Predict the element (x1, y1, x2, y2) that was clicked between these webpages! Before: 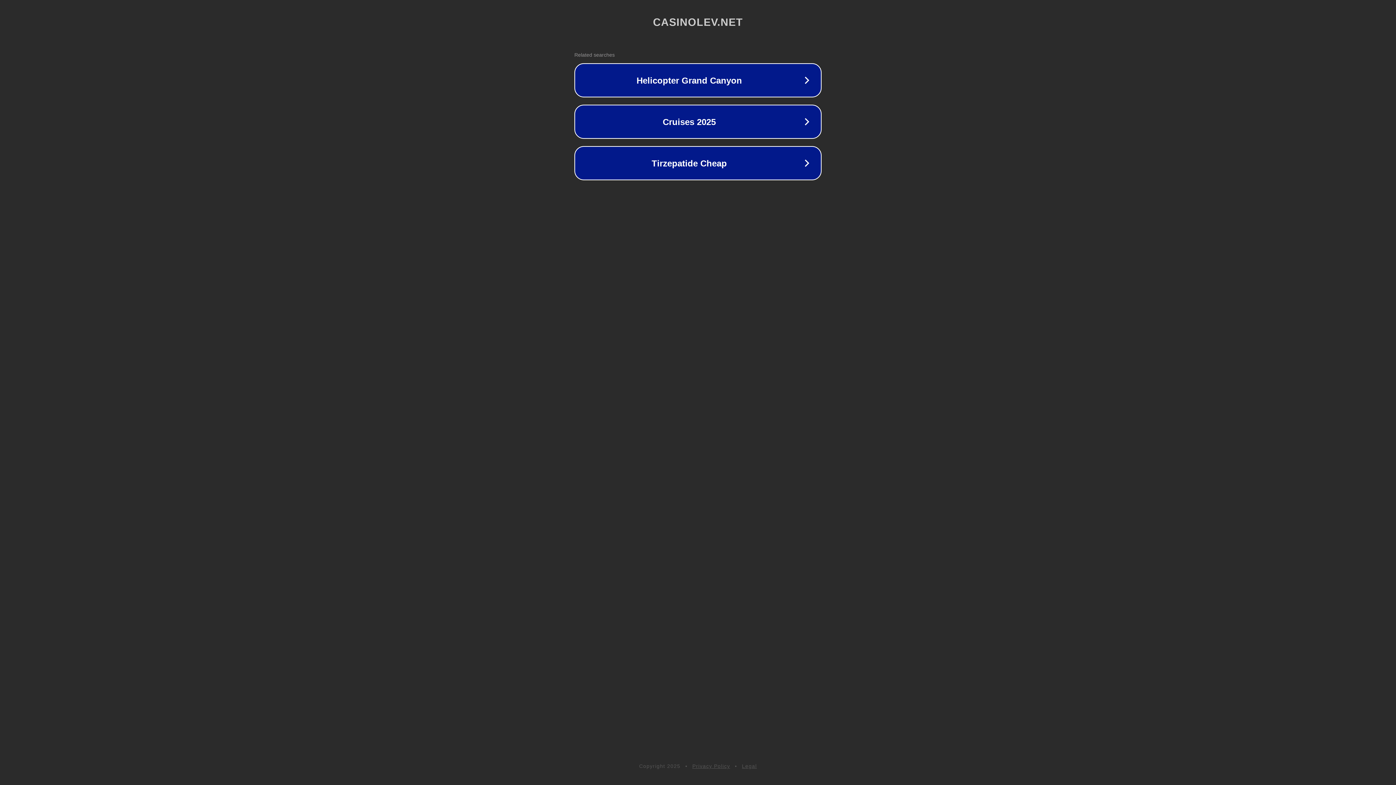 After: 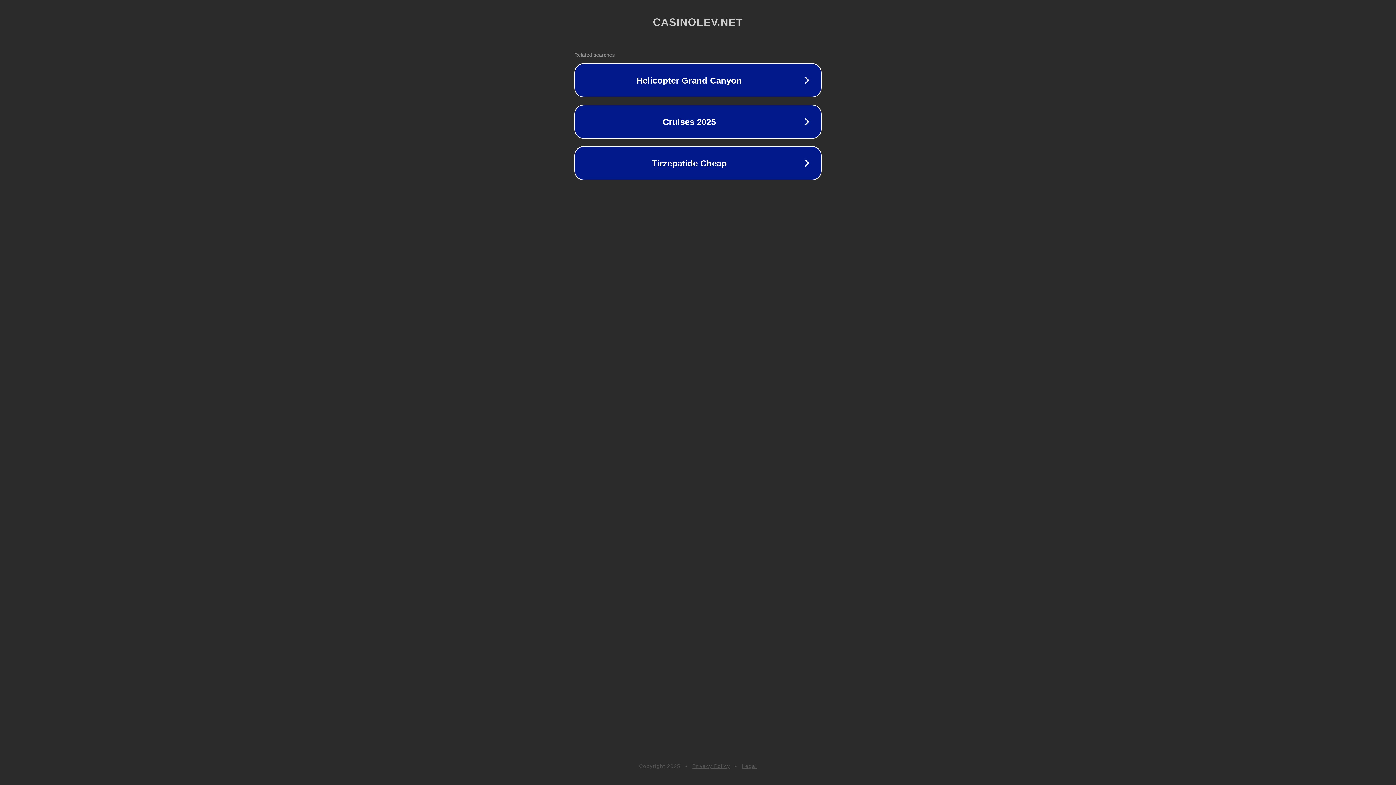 Action: label: Legal bbox: (742, 763, 757, 769)